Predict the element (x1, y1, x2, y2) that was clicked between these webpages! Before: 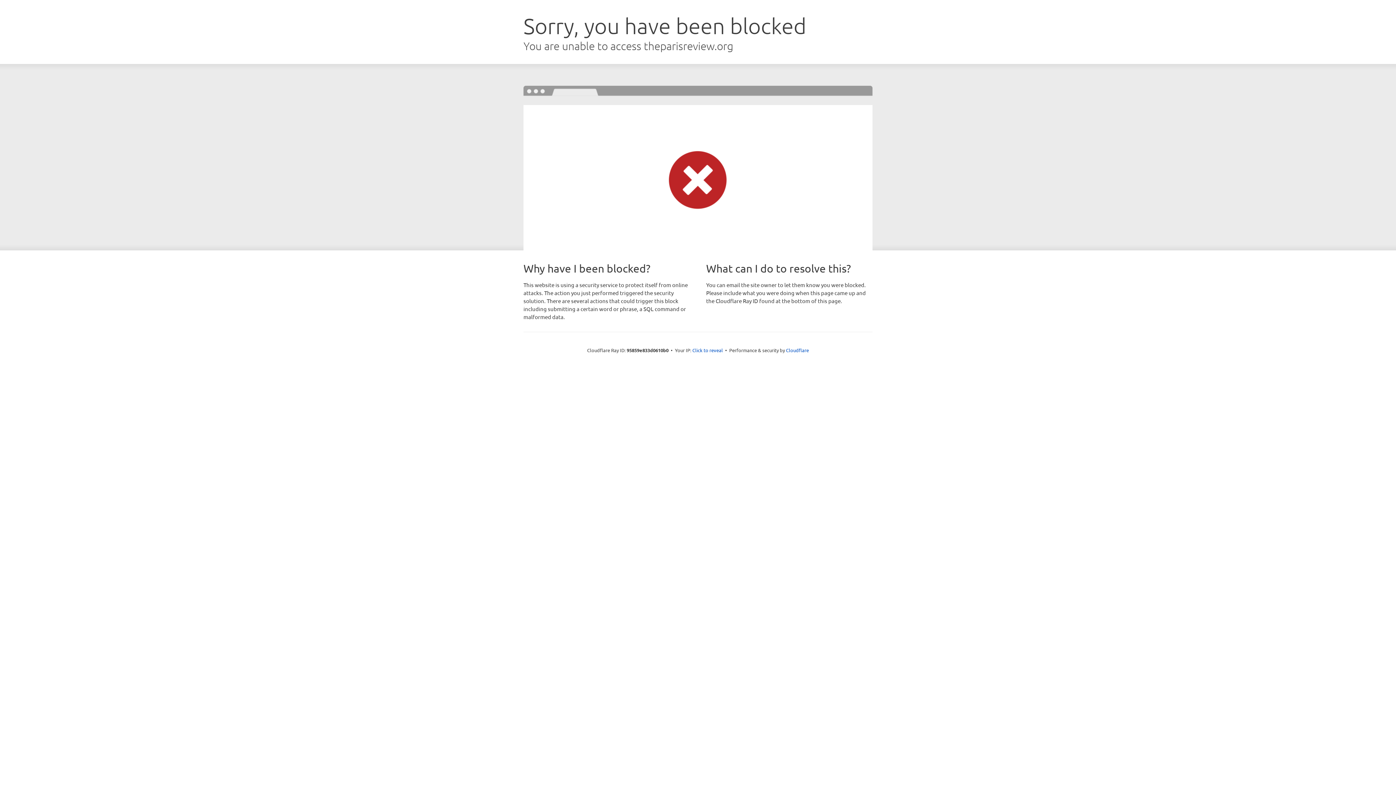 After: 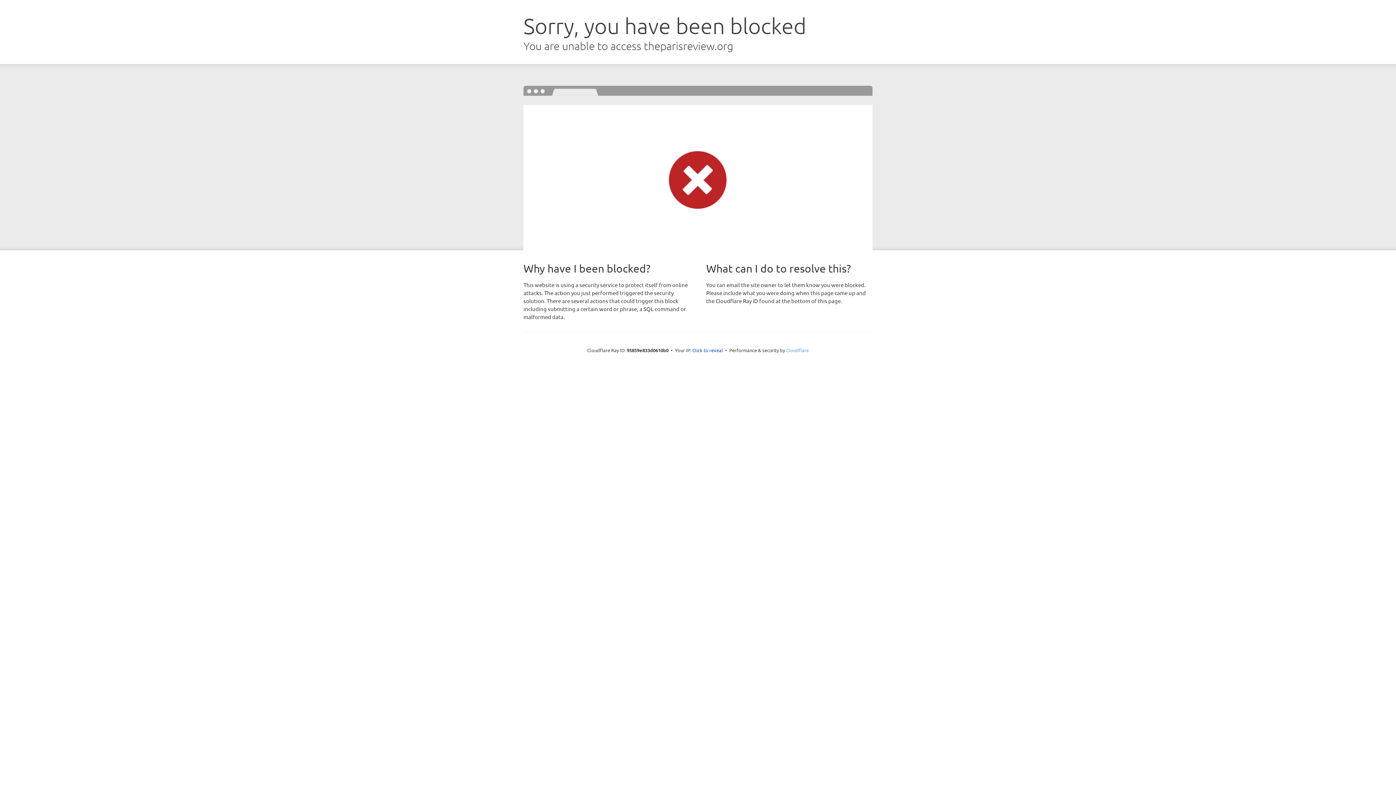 Action: label: Cloudflare bbox: (786, 347, 809, 353)